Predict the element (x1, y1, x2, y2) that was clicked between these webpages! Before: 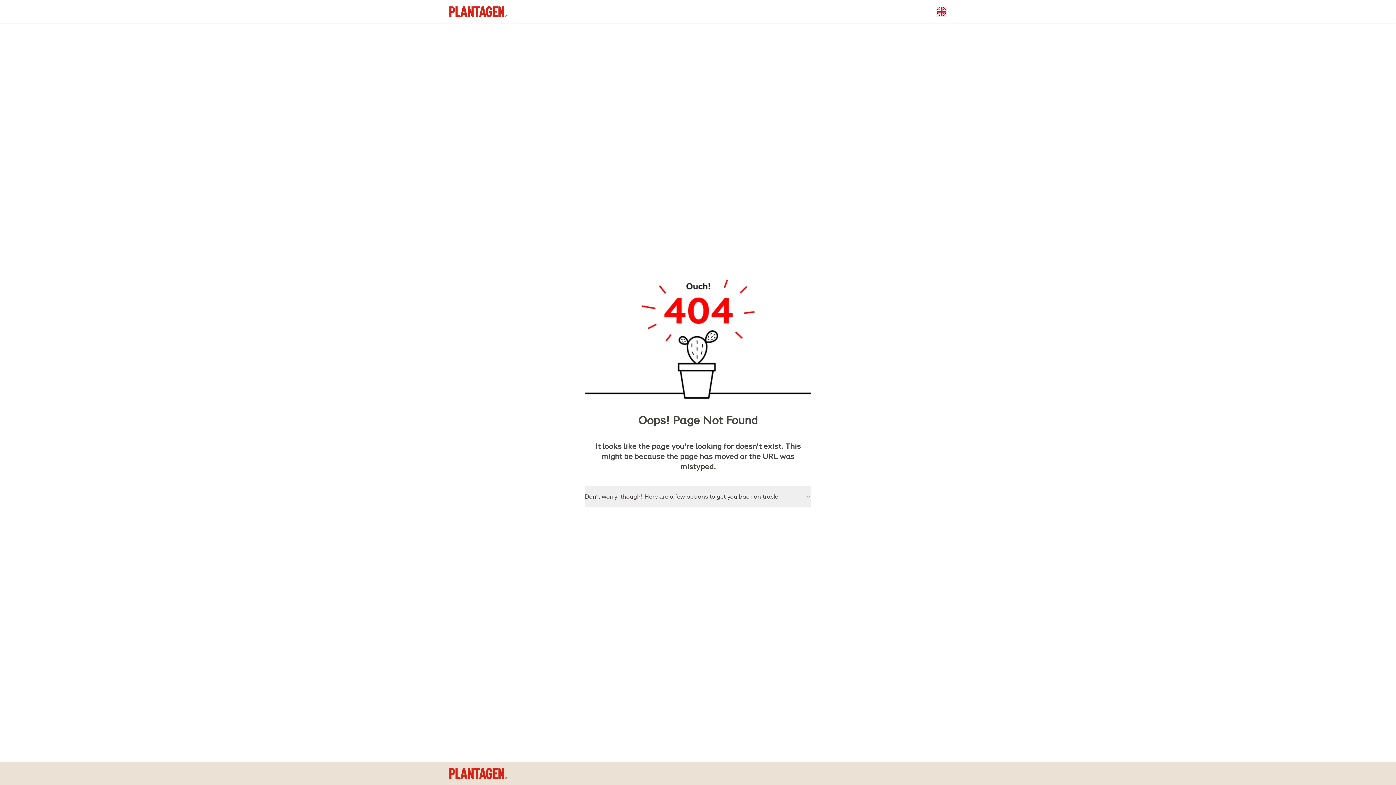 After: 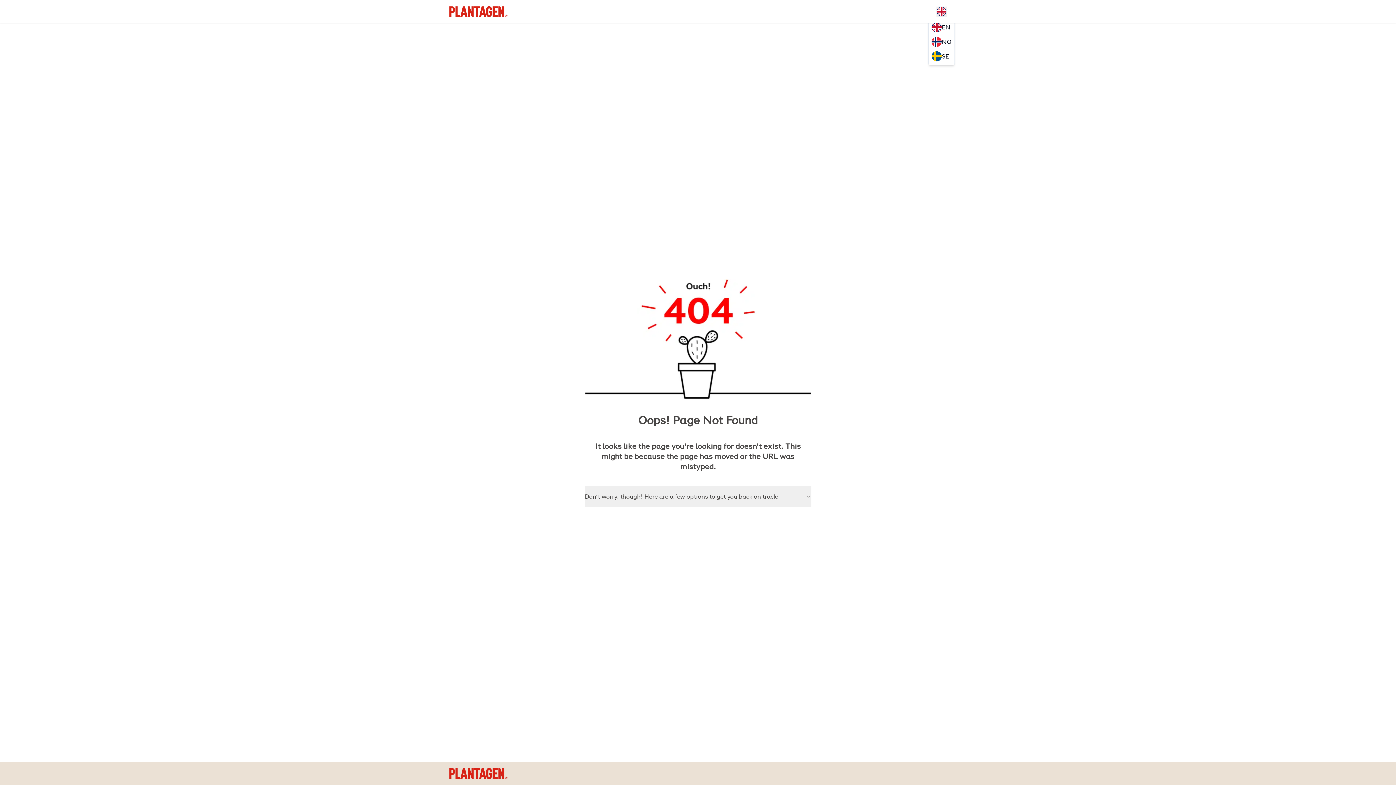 Action: bbox: (936, 6, 946, 16)